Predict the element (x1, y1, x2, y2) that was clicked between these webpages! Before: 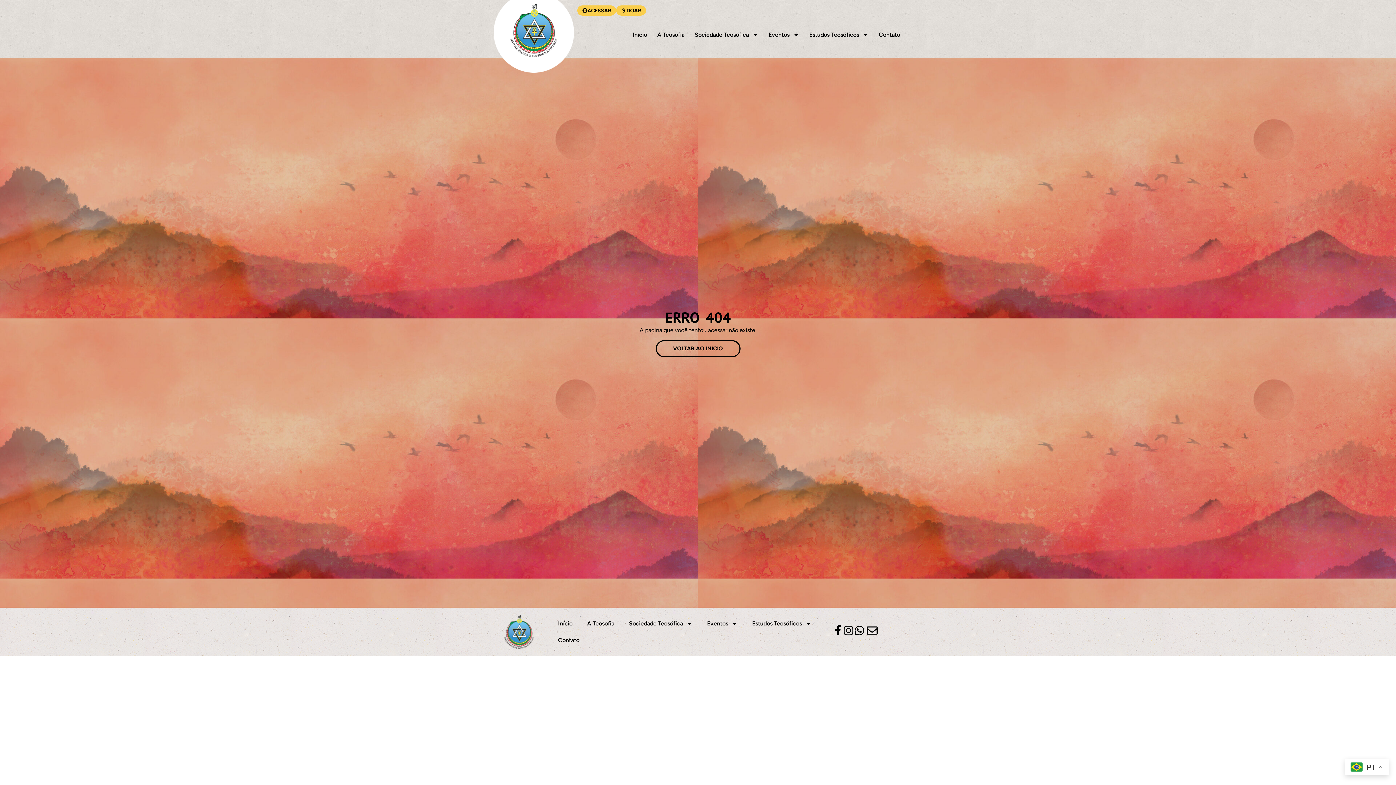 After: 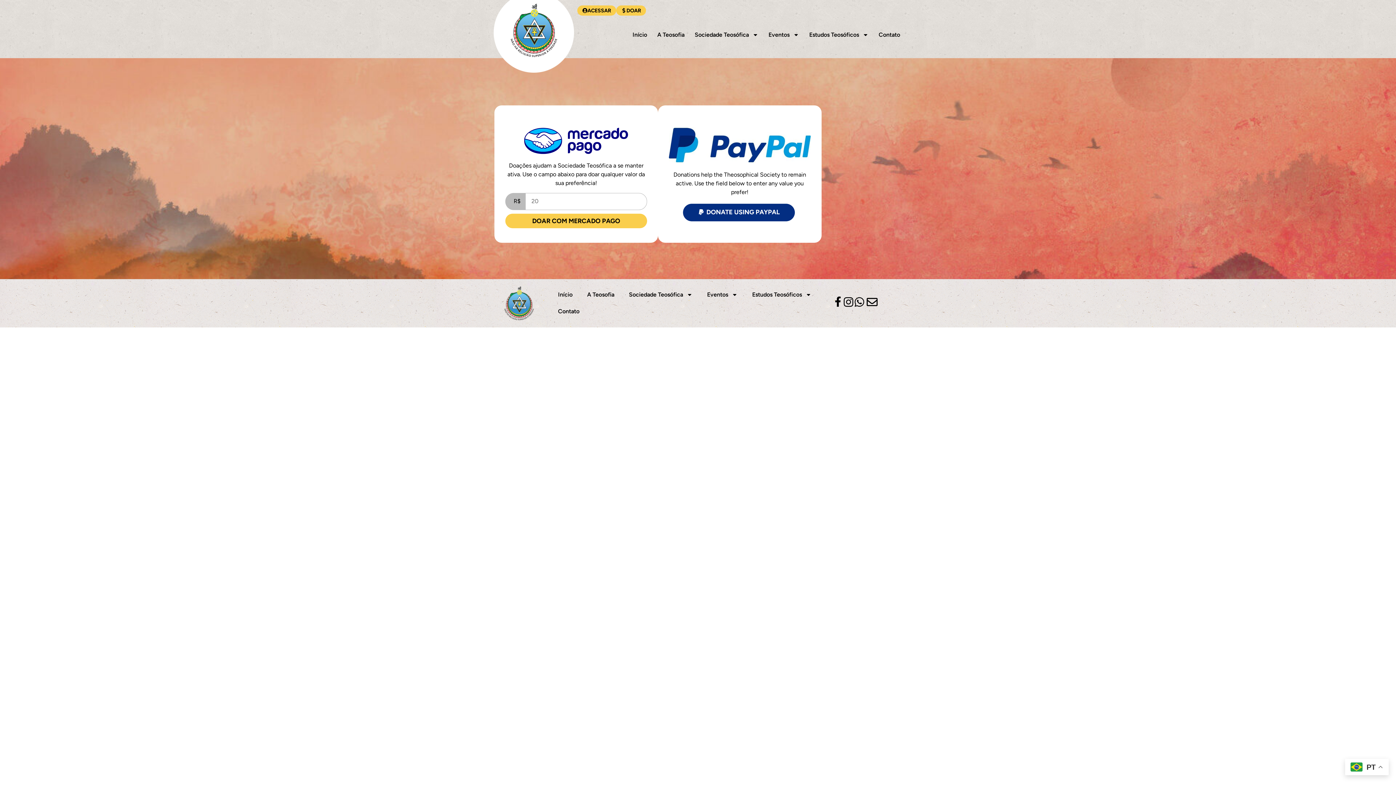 Action: bbox: (616, 5, 646, 15) label: DOAR